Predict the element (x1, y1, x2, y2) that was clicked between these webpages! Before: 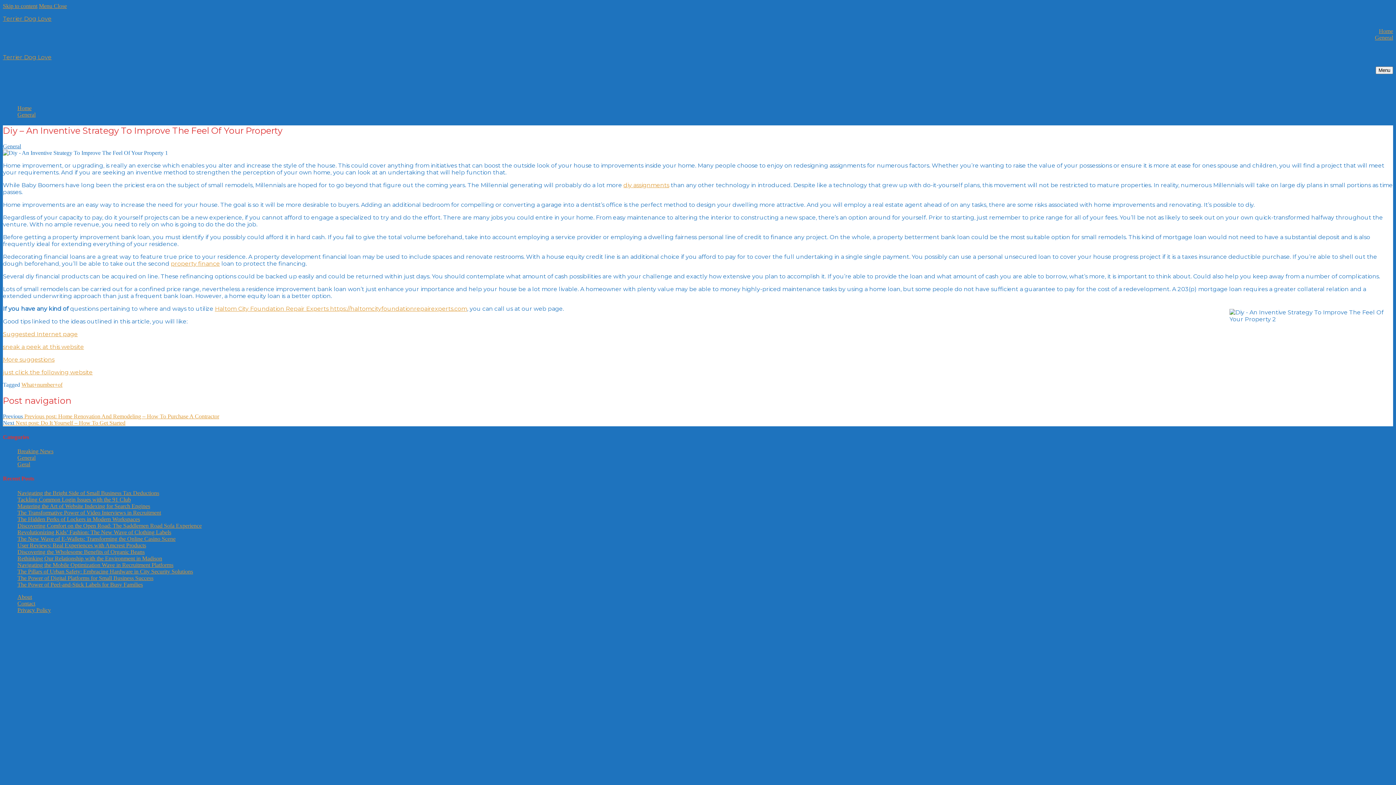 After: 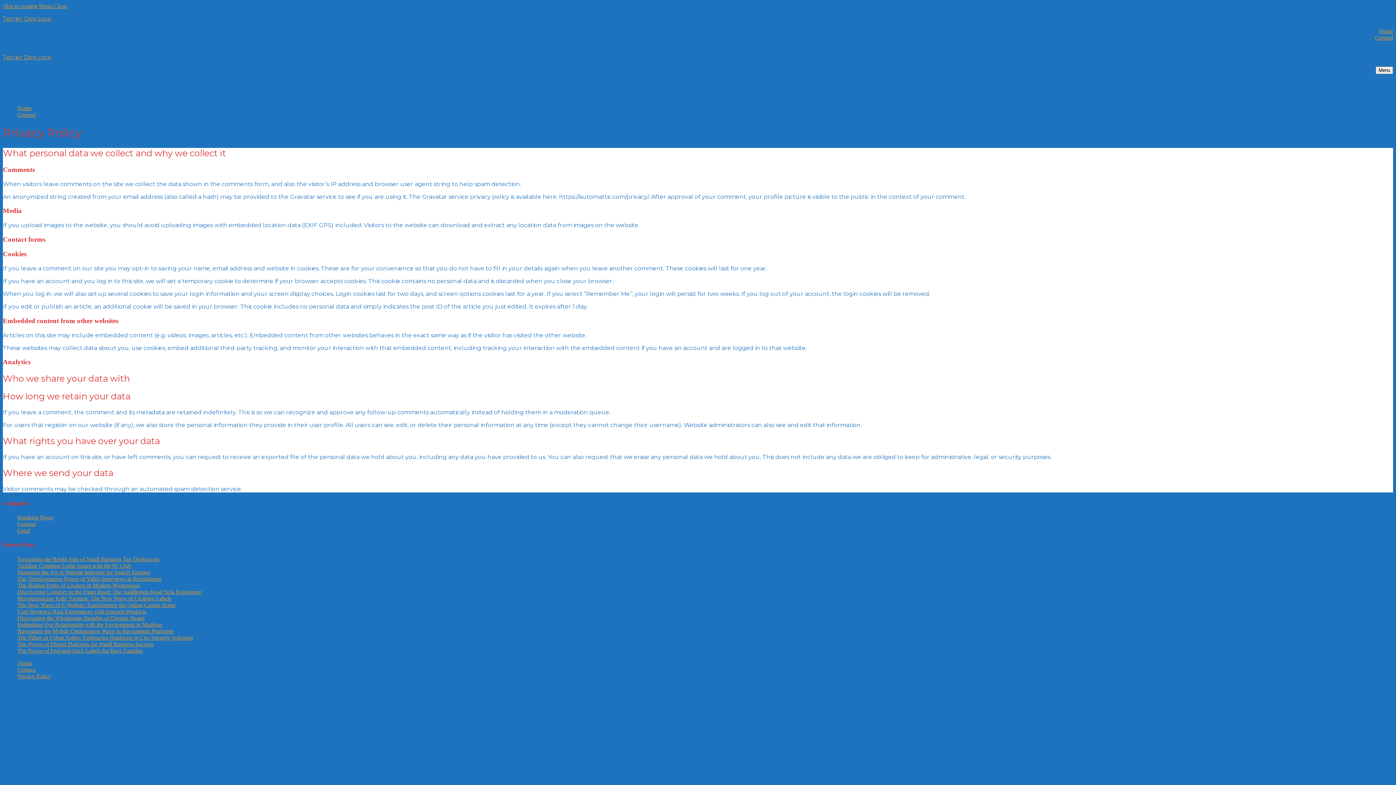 Action: label: Privacy Policy bbox: (17, 607, 50, 613)